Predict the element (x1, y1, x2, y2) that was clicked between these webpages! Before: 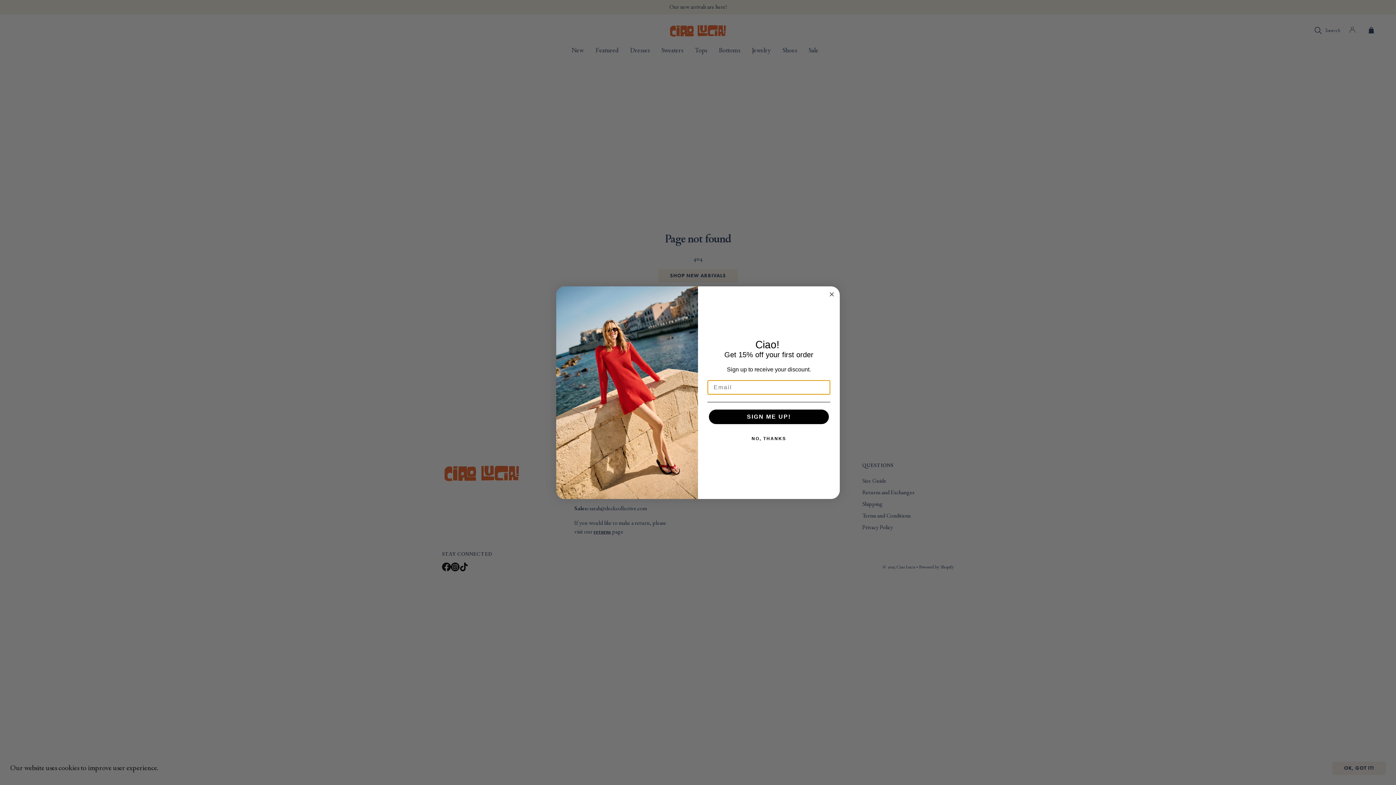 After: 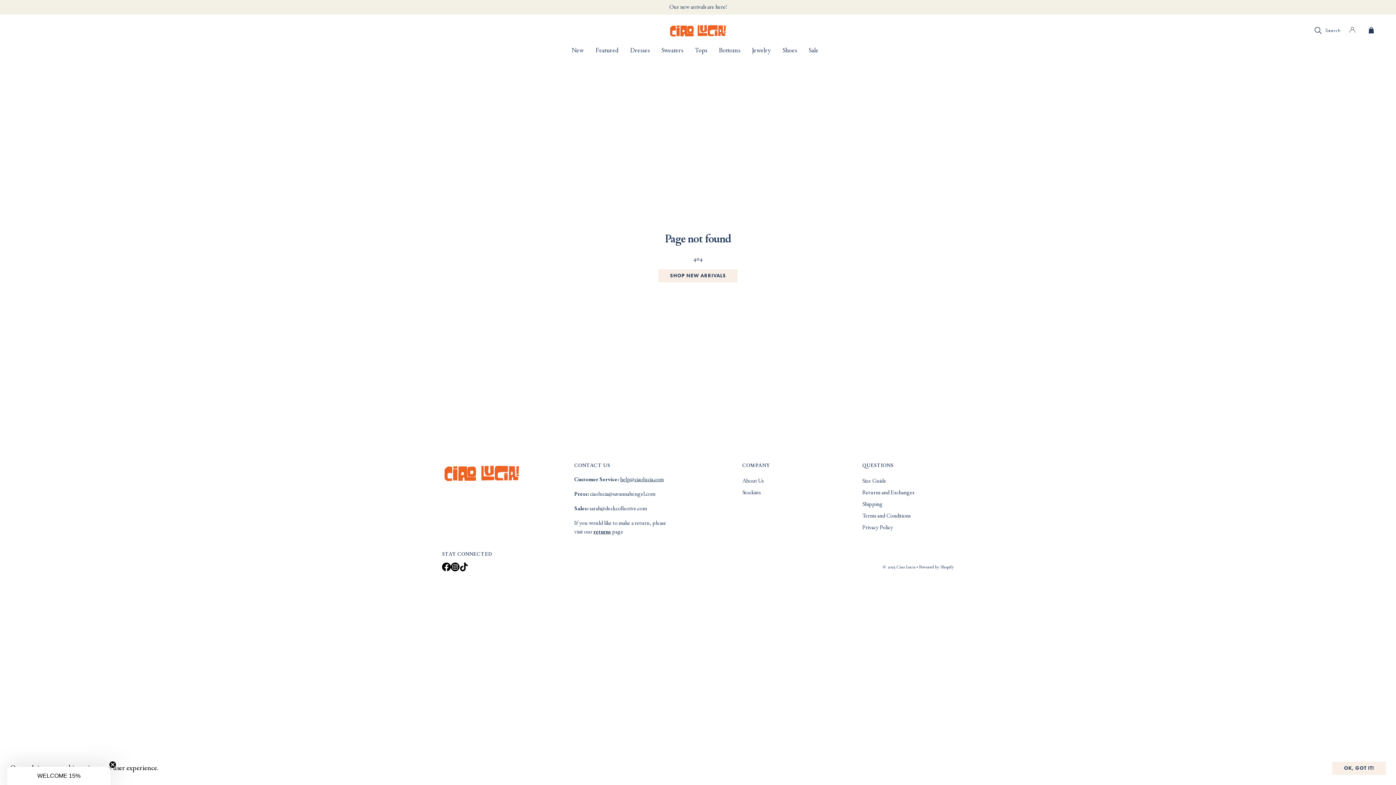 Action: label: Close dialog bbox: (827, 290, 836, 298)